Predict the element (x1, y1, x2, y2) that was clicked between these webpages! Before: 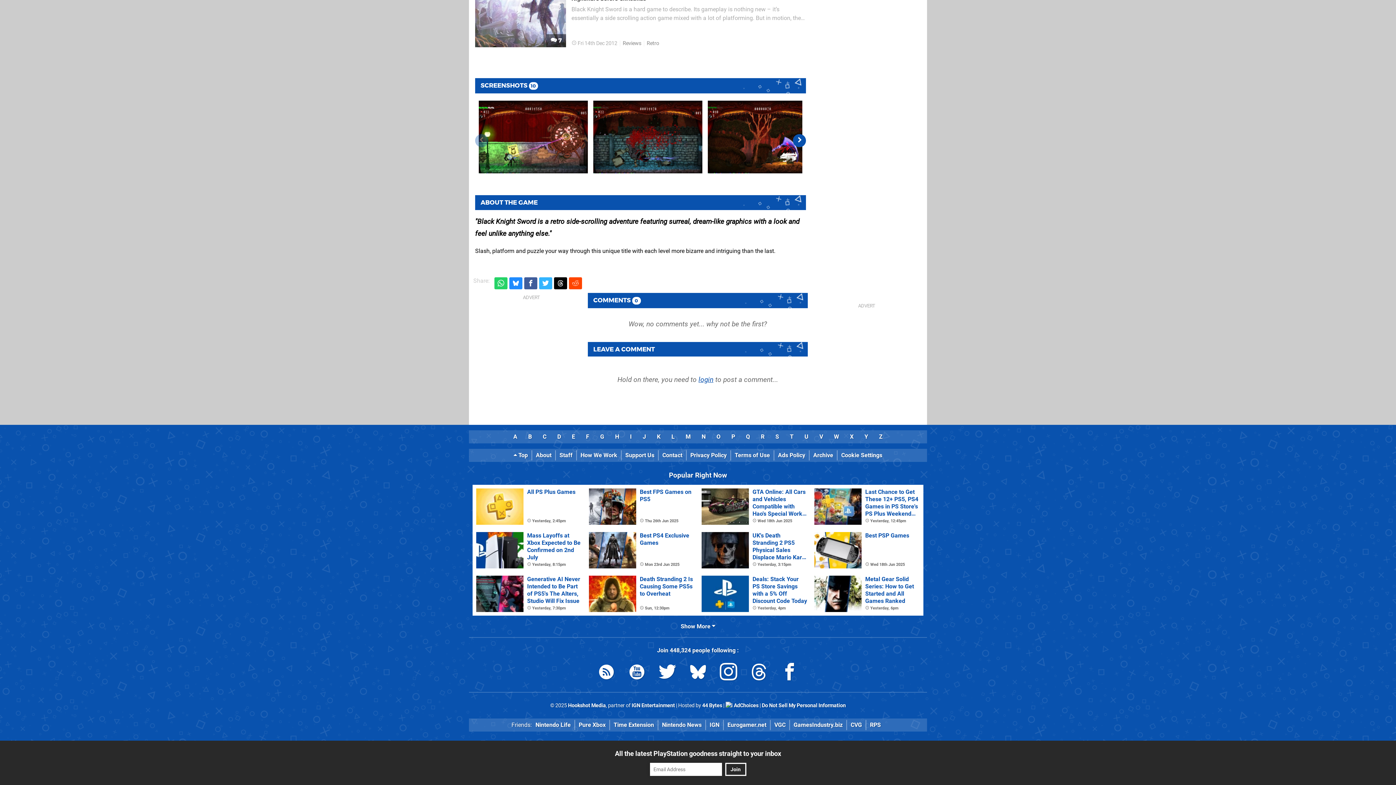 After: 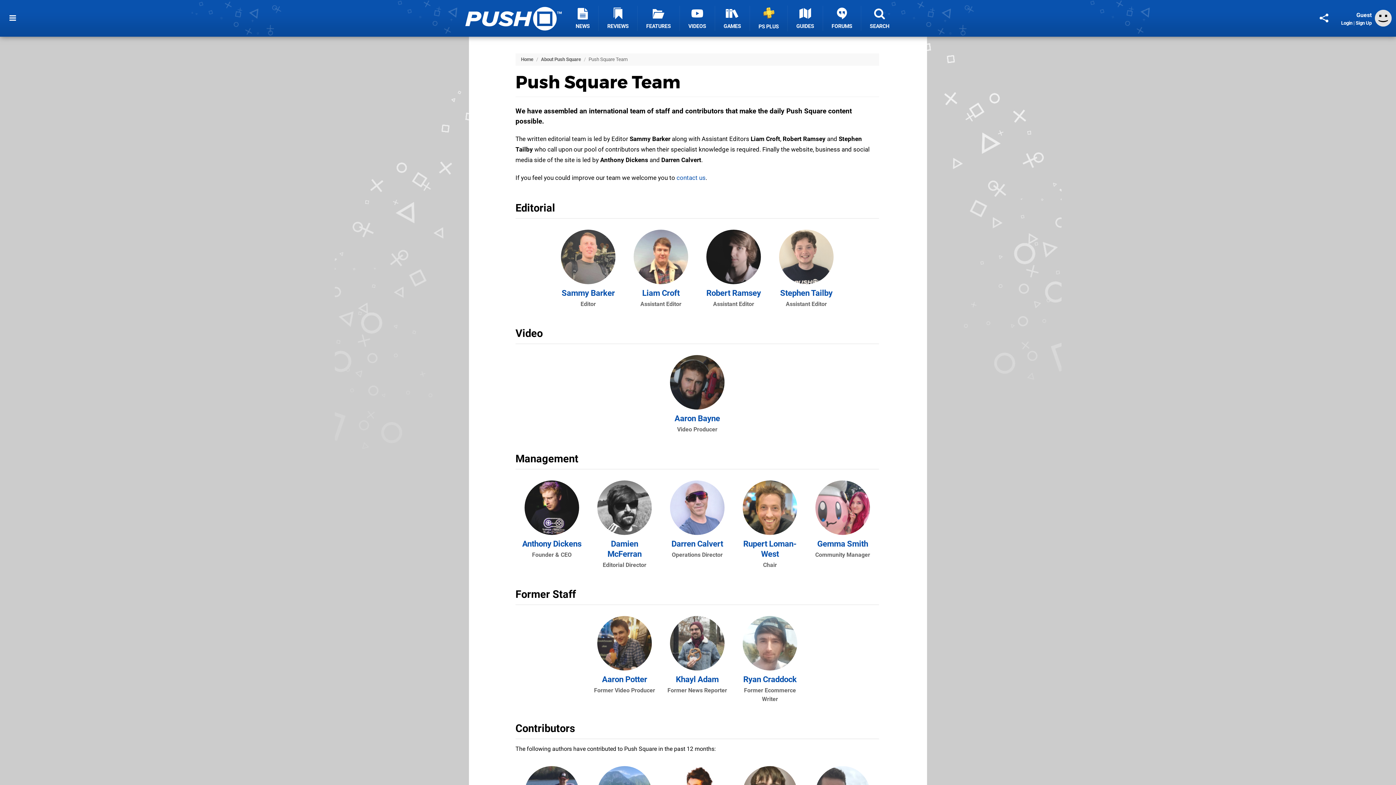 Action: bbox: (555, 450, 576, 460) label: Staff